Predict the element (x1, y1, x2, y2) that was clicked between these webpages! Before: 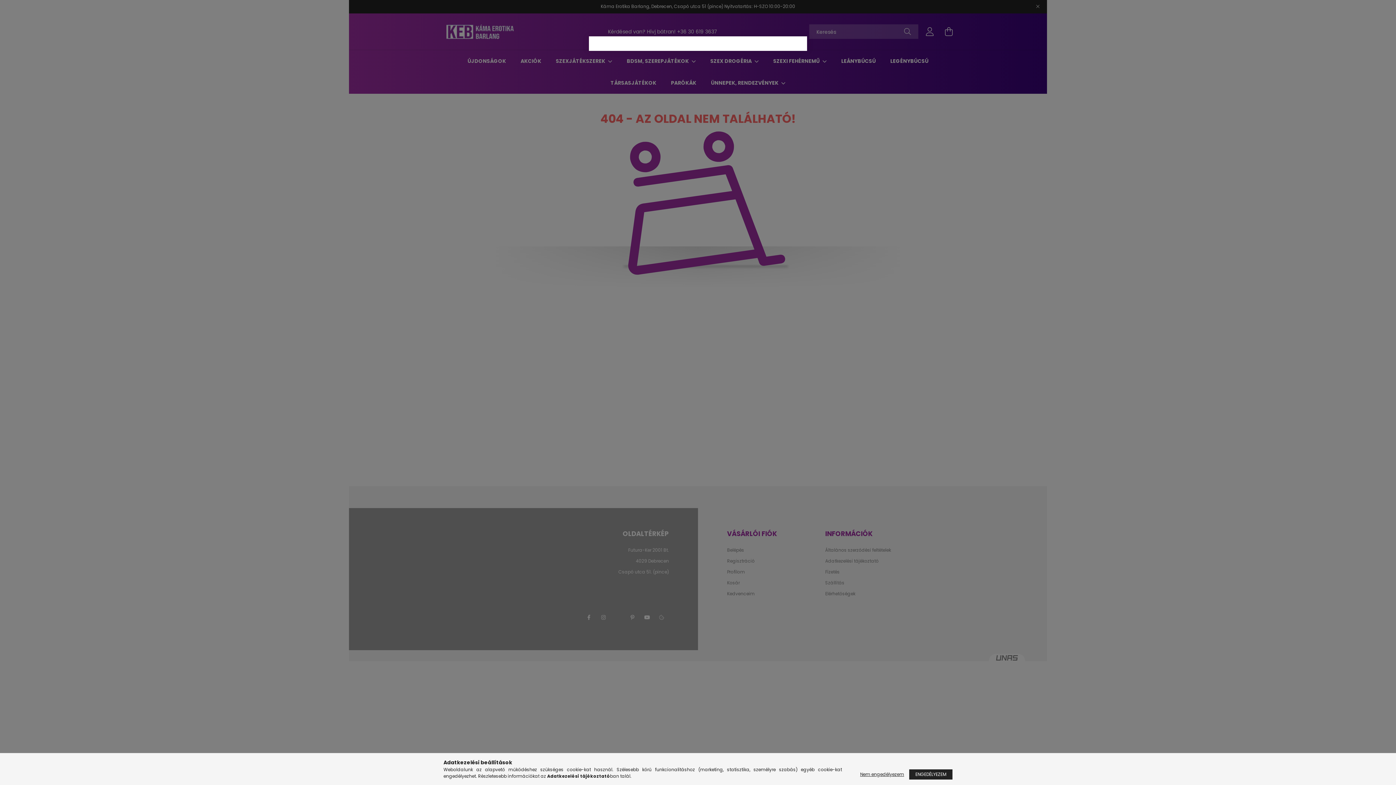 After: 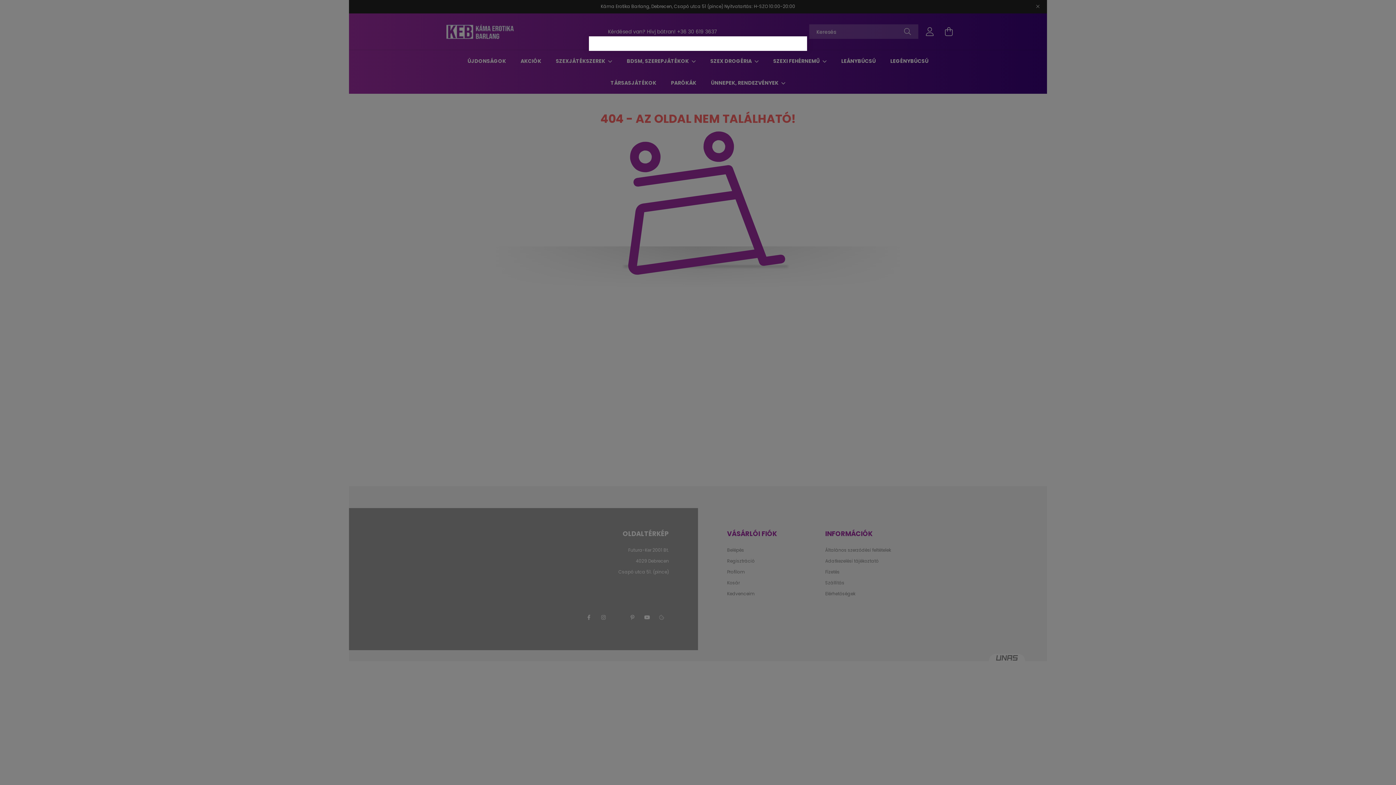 Action: bbox: (909, 769, 952, 780) label: ENGEDÉLYEZEM